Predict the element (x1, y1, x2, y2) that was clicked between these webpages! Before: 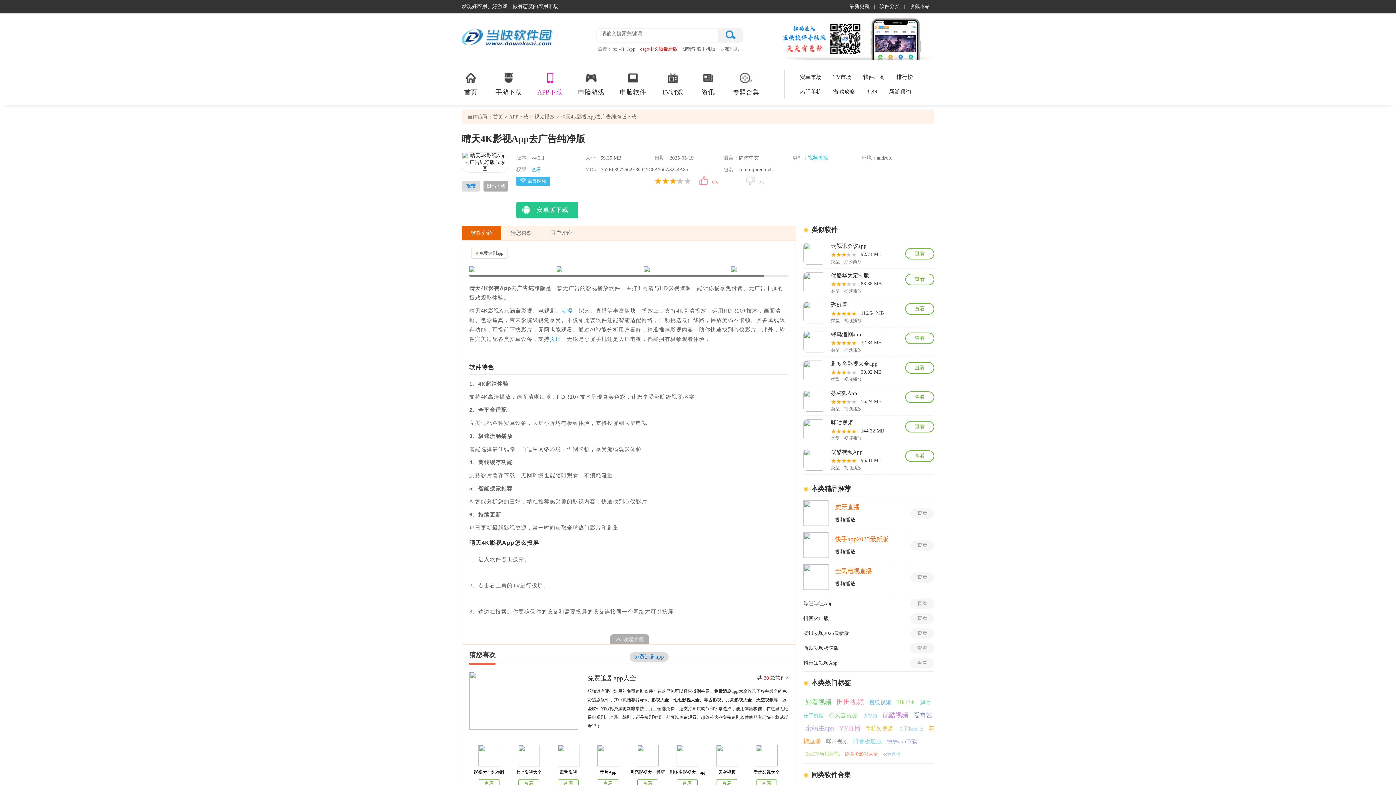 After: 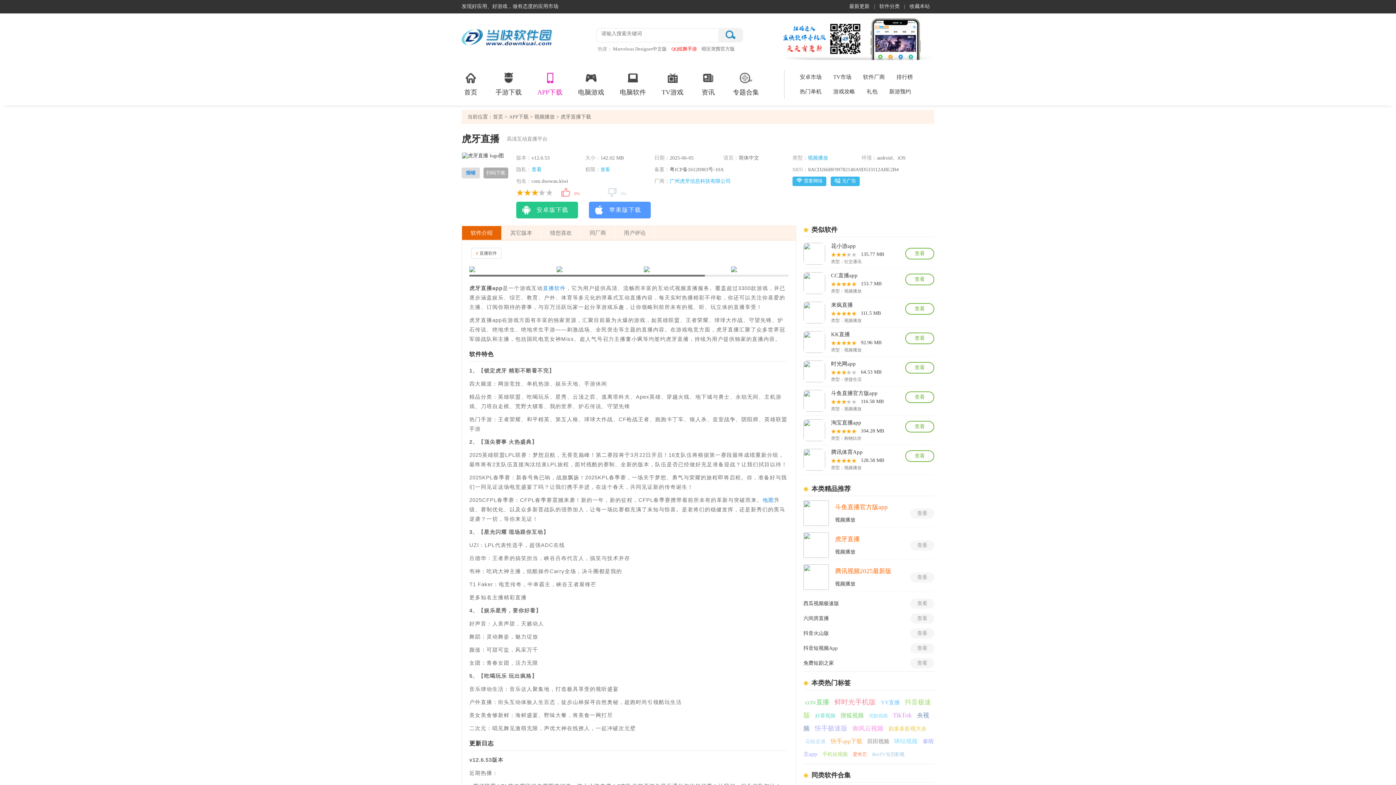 Action: label: 虎牙直播 bbox: (835, 504, 860, 510)